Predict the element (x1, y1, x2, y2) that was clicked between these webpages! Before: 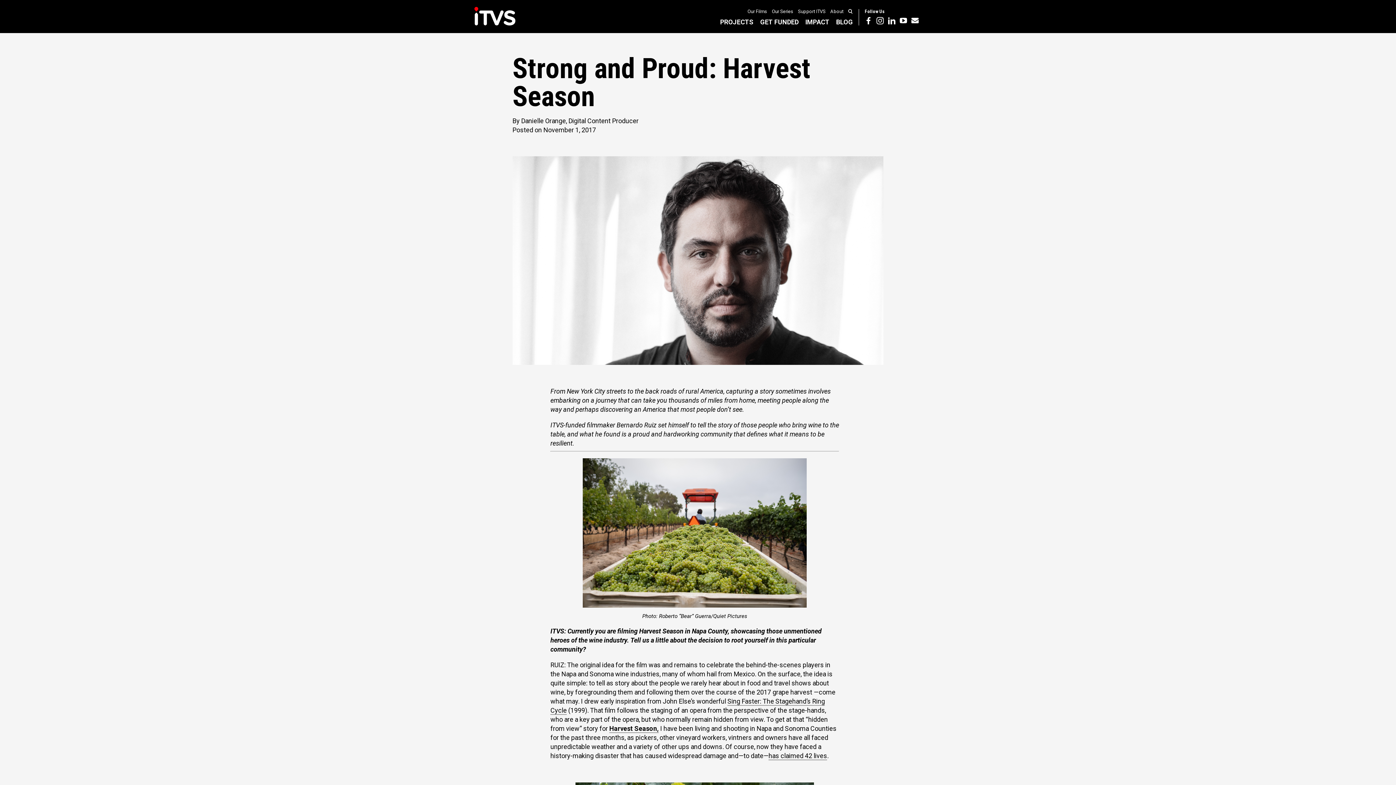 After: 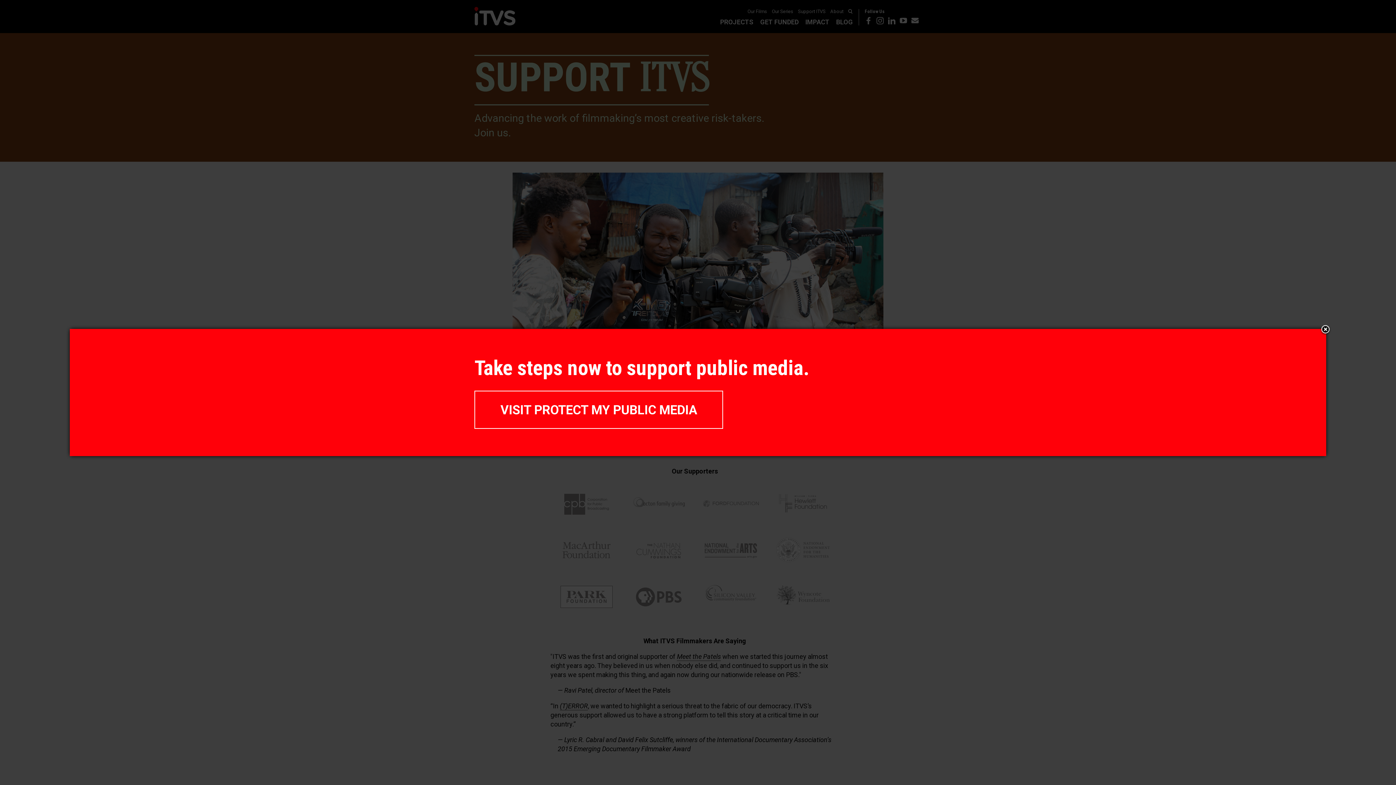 Action: bbox: (798, 9, 825, 14) label: Support ITVS